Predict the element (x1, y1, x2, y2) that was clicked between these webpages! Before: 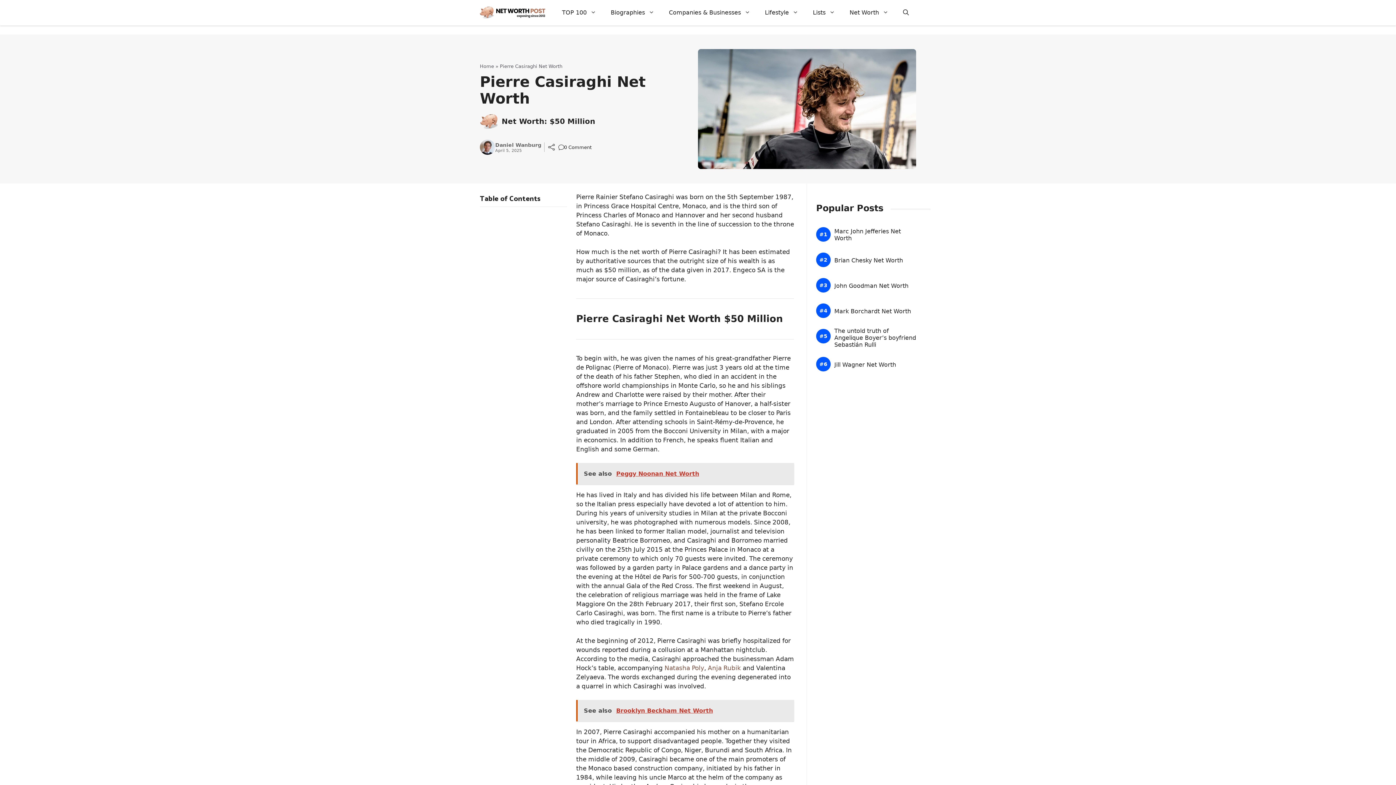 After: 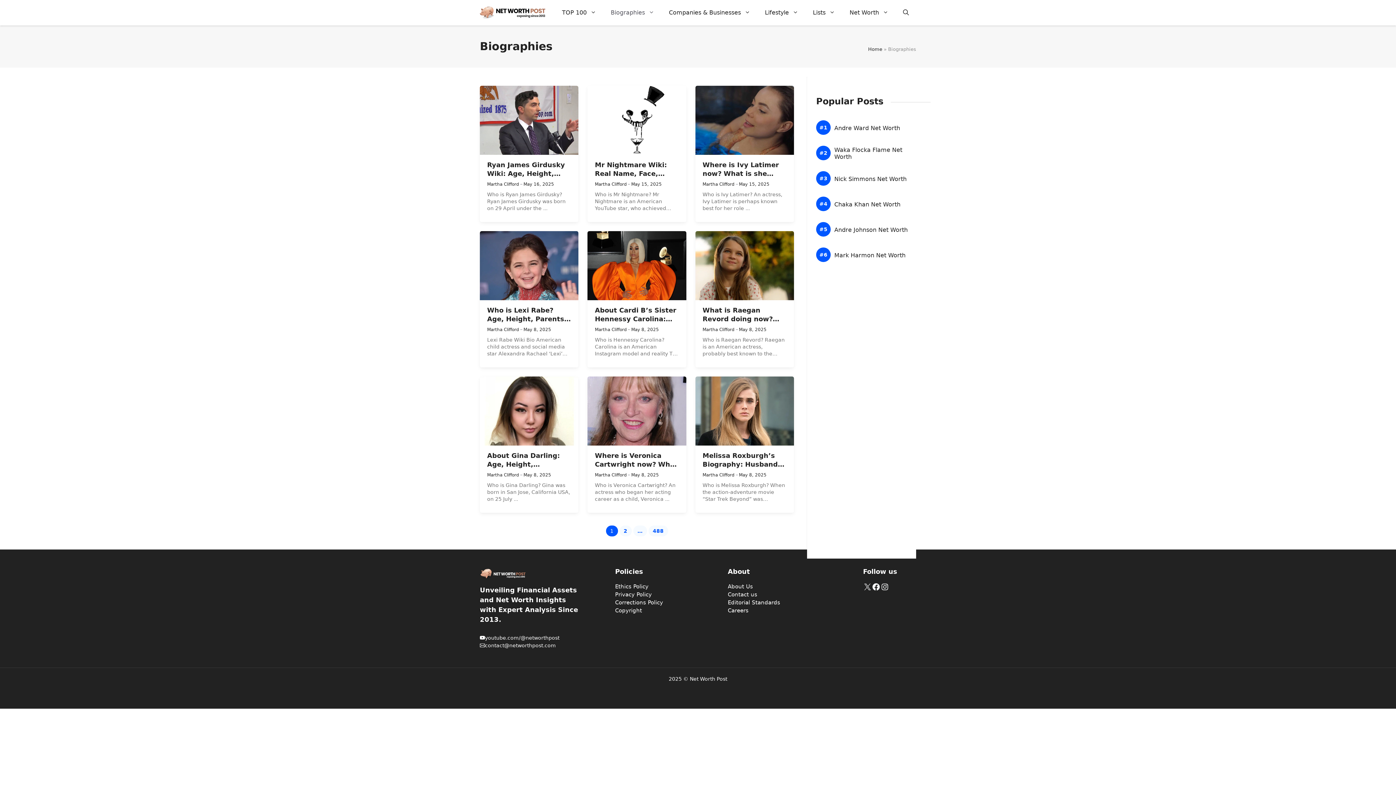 Action: label: Biographies bbox: (603, 1, 661, 23)